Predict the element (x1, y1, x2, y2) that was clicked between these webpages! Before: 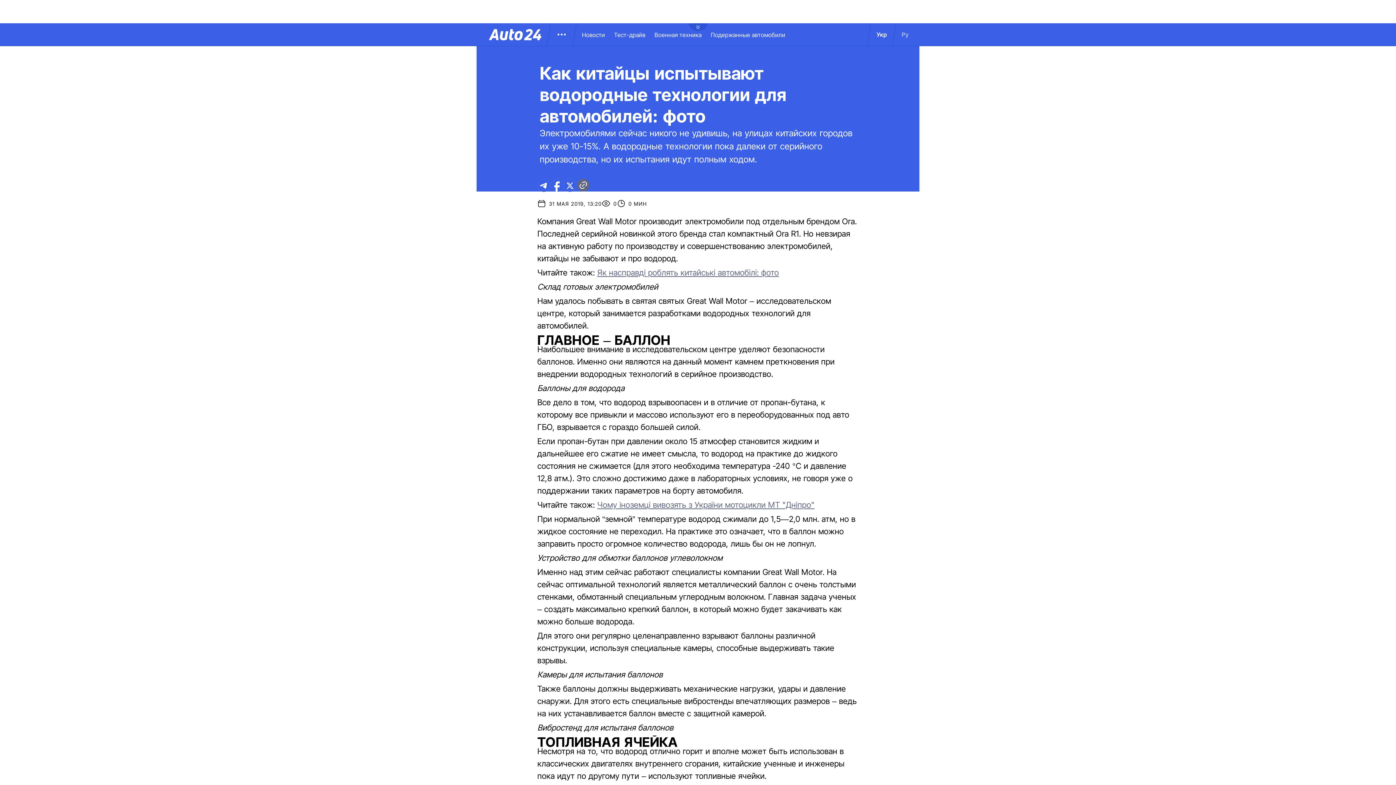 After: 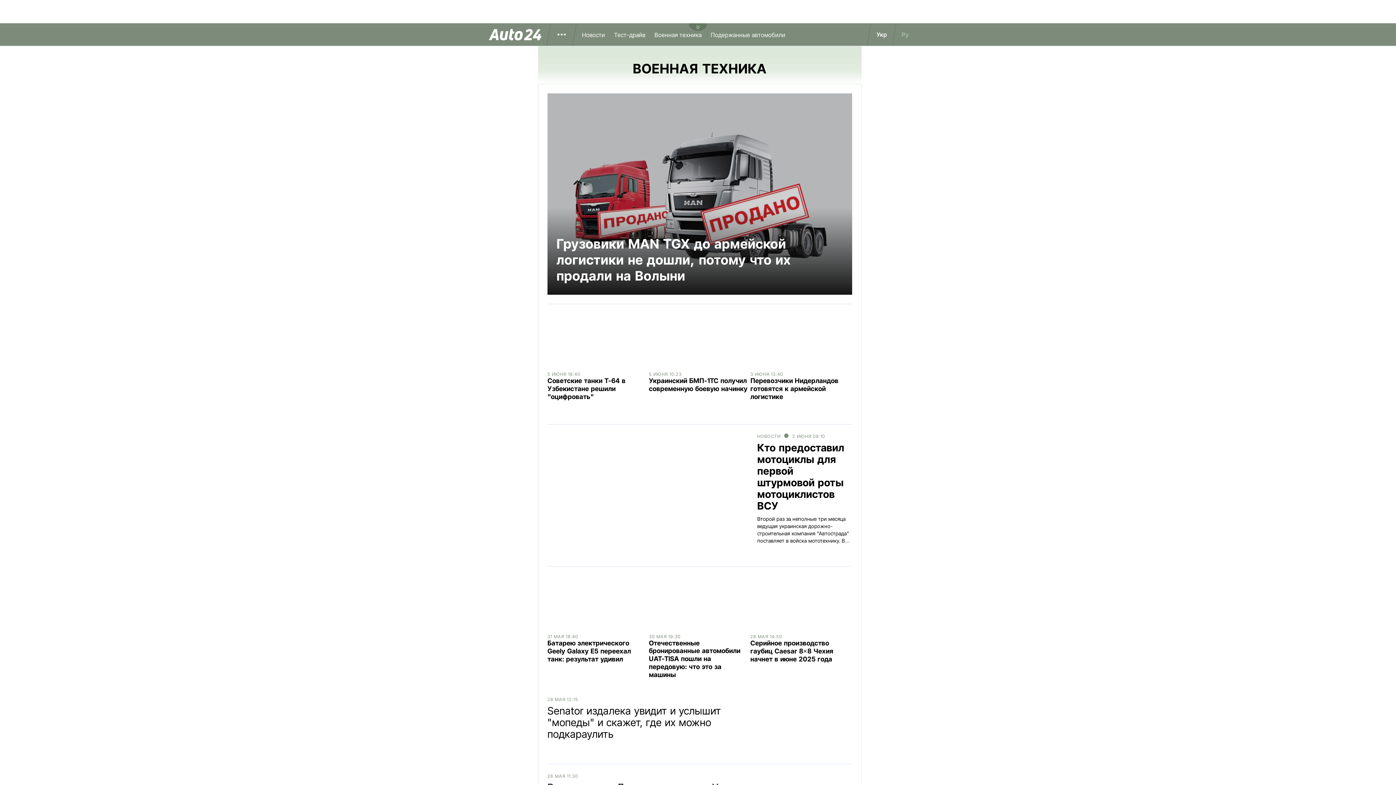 Action: label: Военная техника bbox: (654, 31, 711, 38)